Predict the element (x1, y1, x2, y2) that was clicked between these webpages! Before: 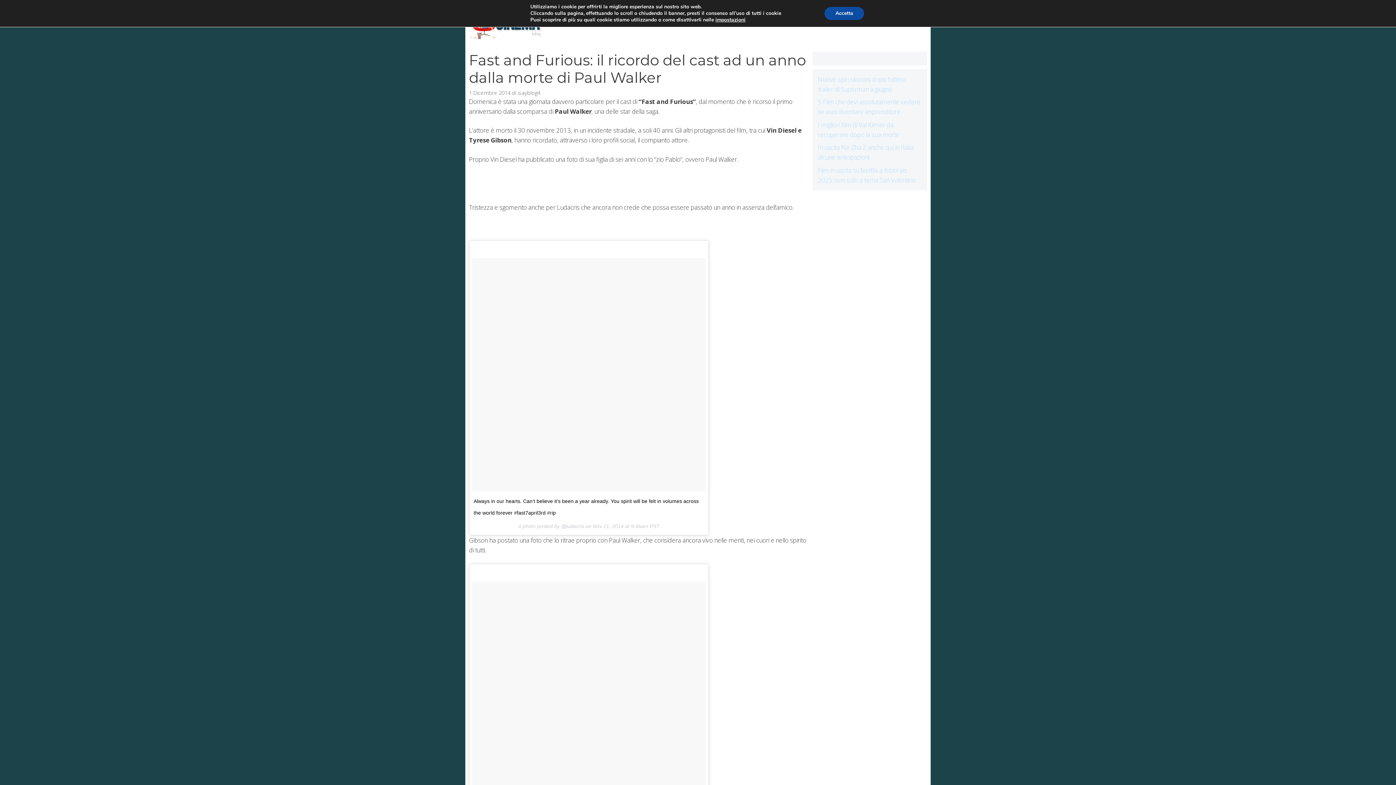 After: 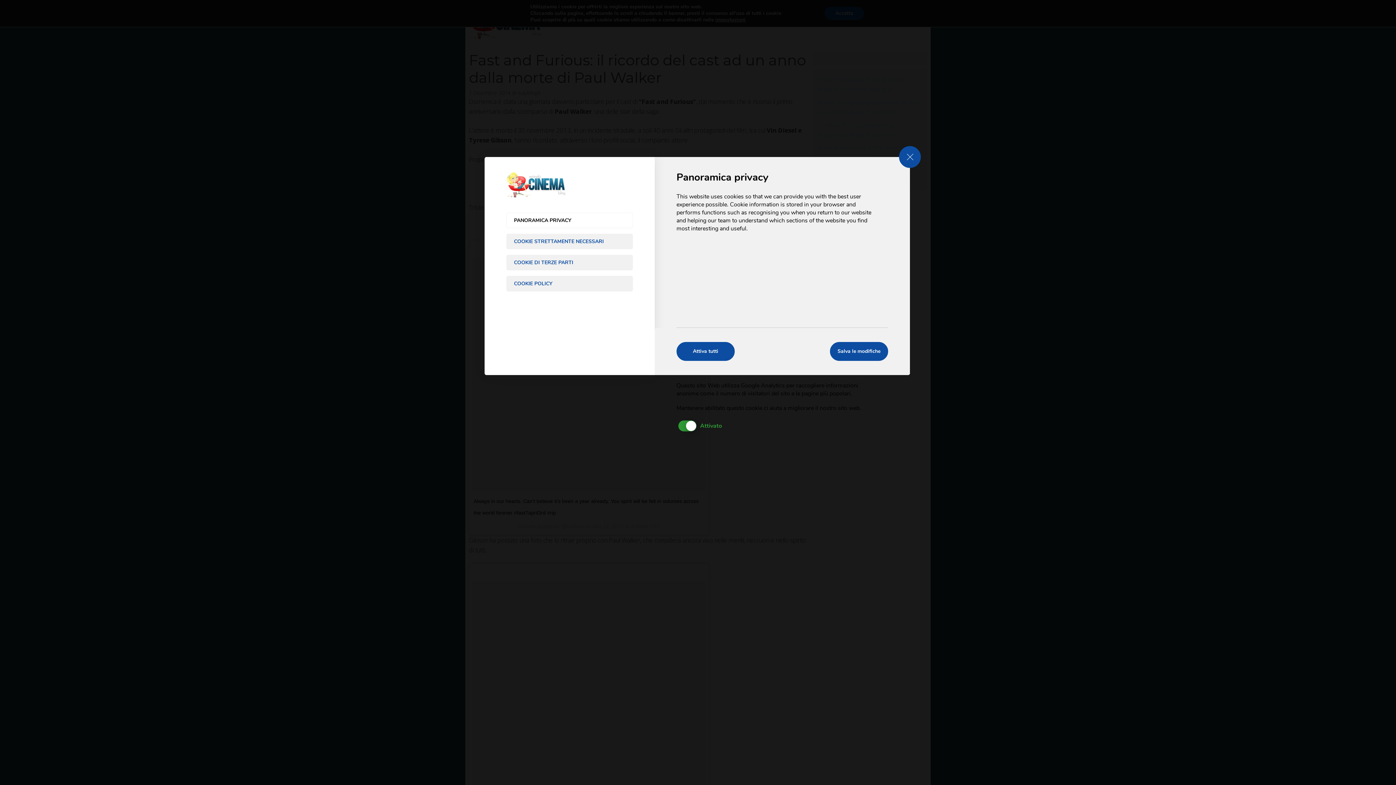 Action: label: impostazioni bbox: (715, 16, 745, 23)